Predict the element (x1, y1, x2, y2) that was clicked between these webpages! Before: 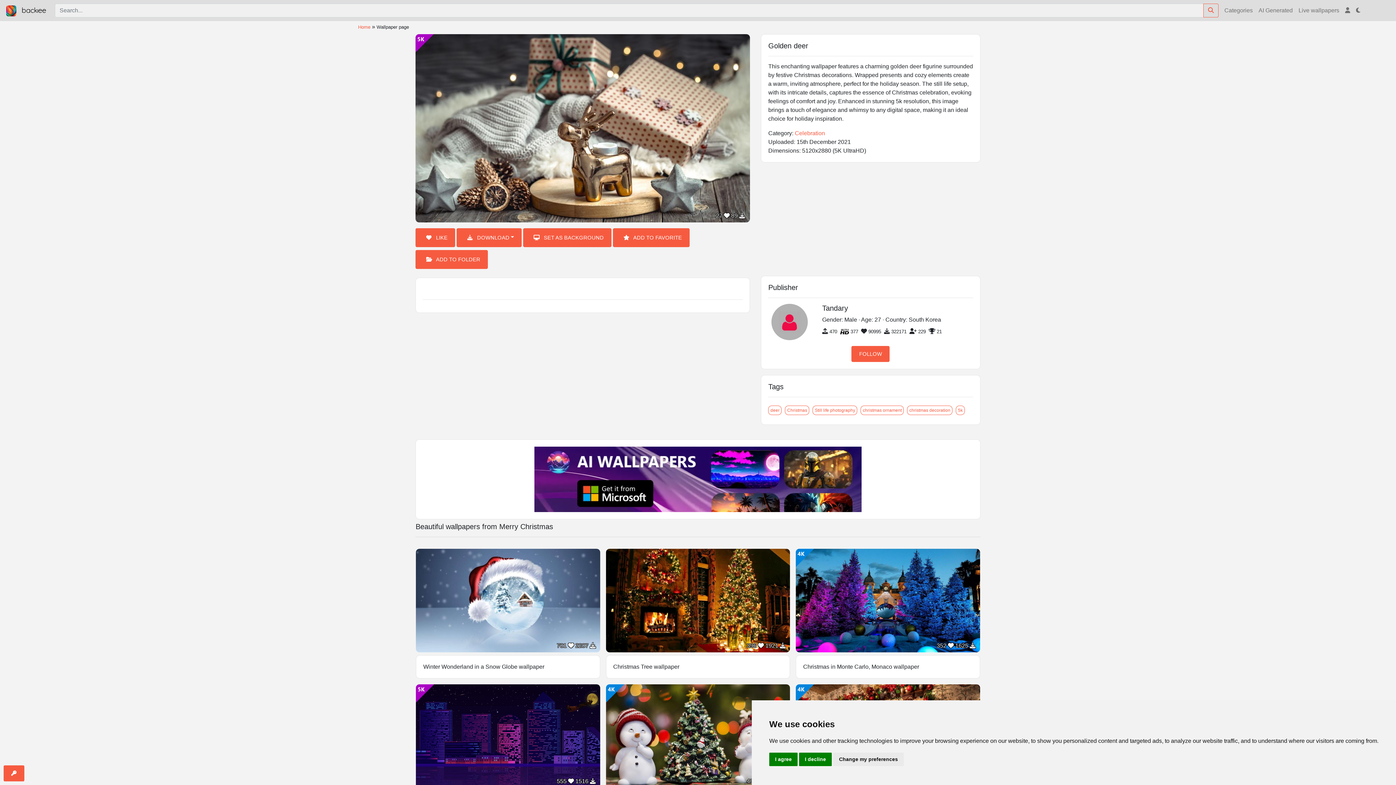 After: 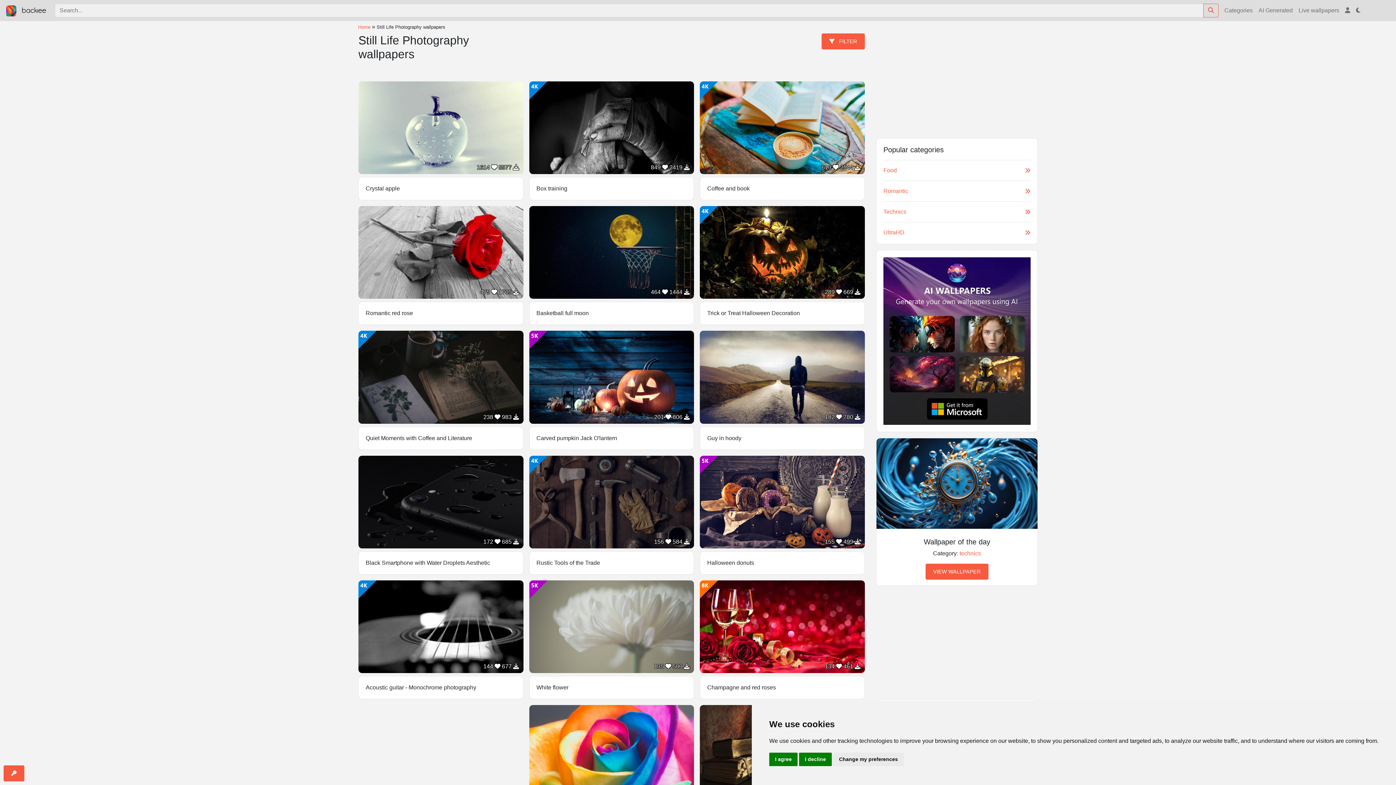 Action: label: Still life photography bbox: (812, 405, 857, 415)